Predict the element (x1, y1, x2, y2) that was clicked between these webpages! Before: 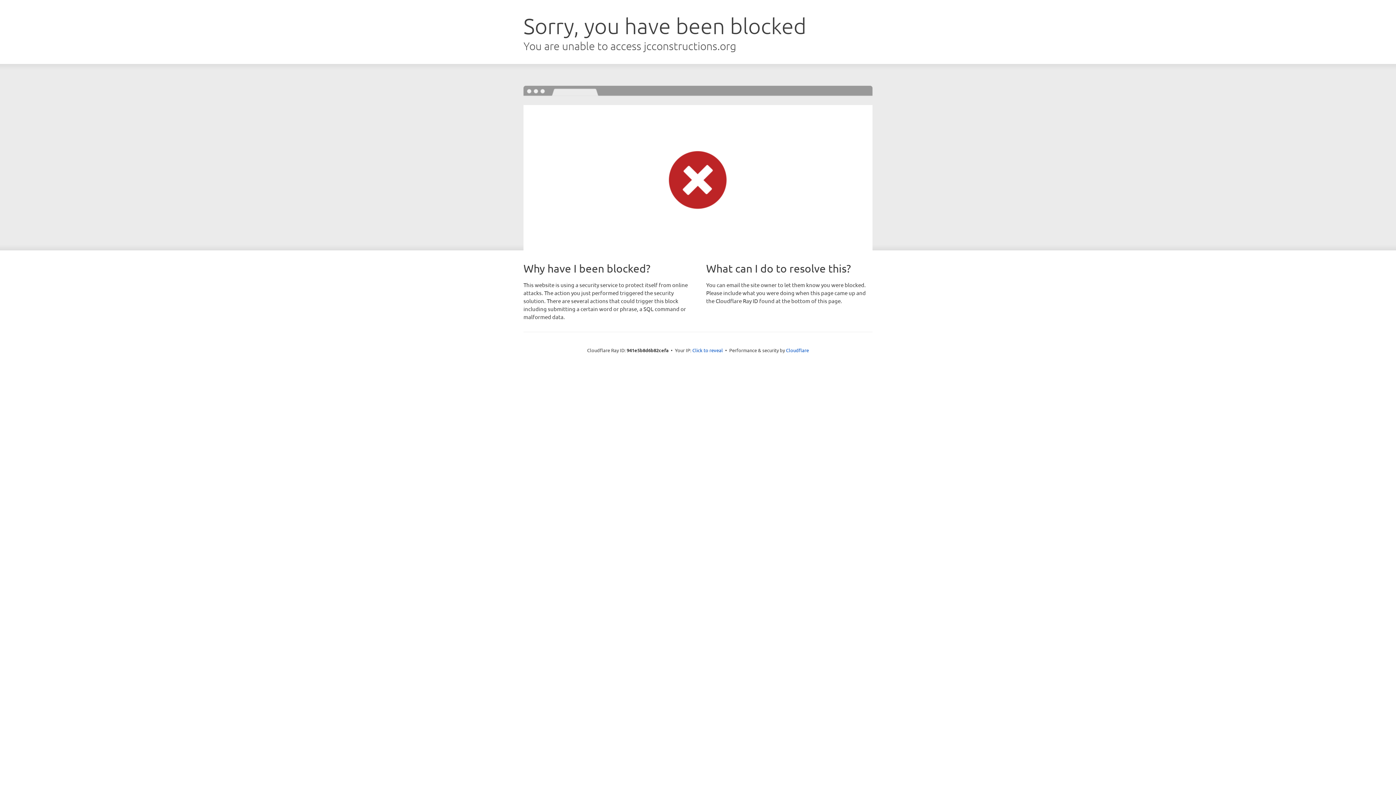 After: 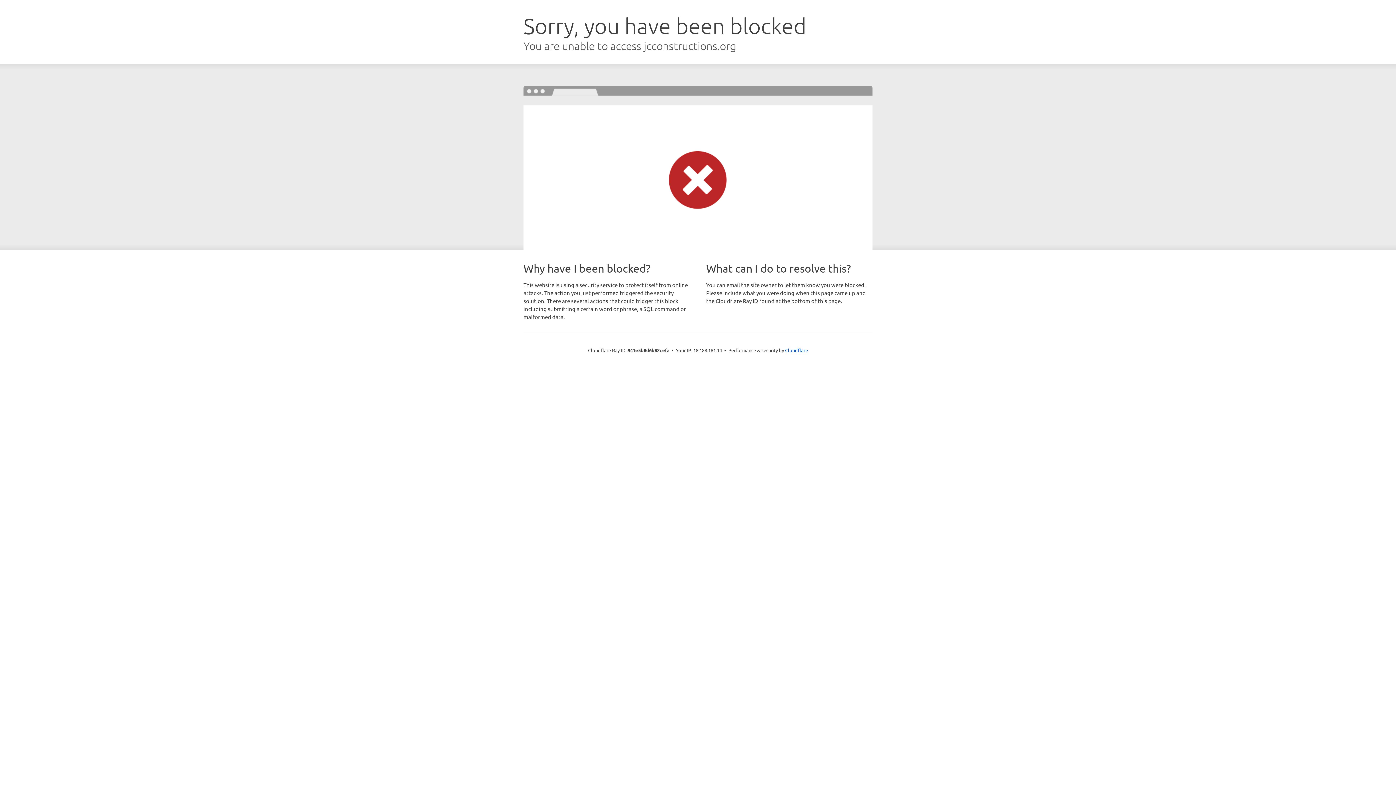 Action: bbox: (692, 346, 723, 353) label: Click to reveal